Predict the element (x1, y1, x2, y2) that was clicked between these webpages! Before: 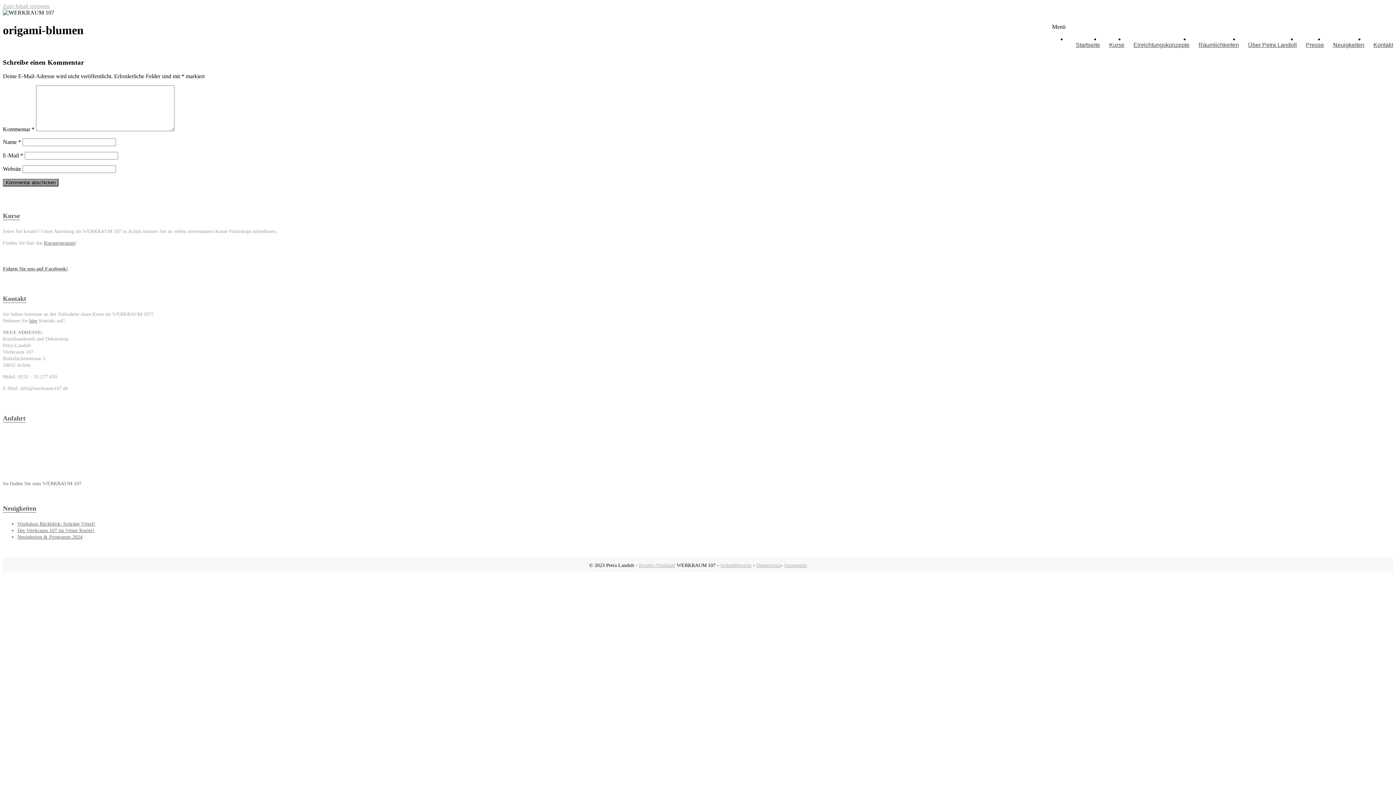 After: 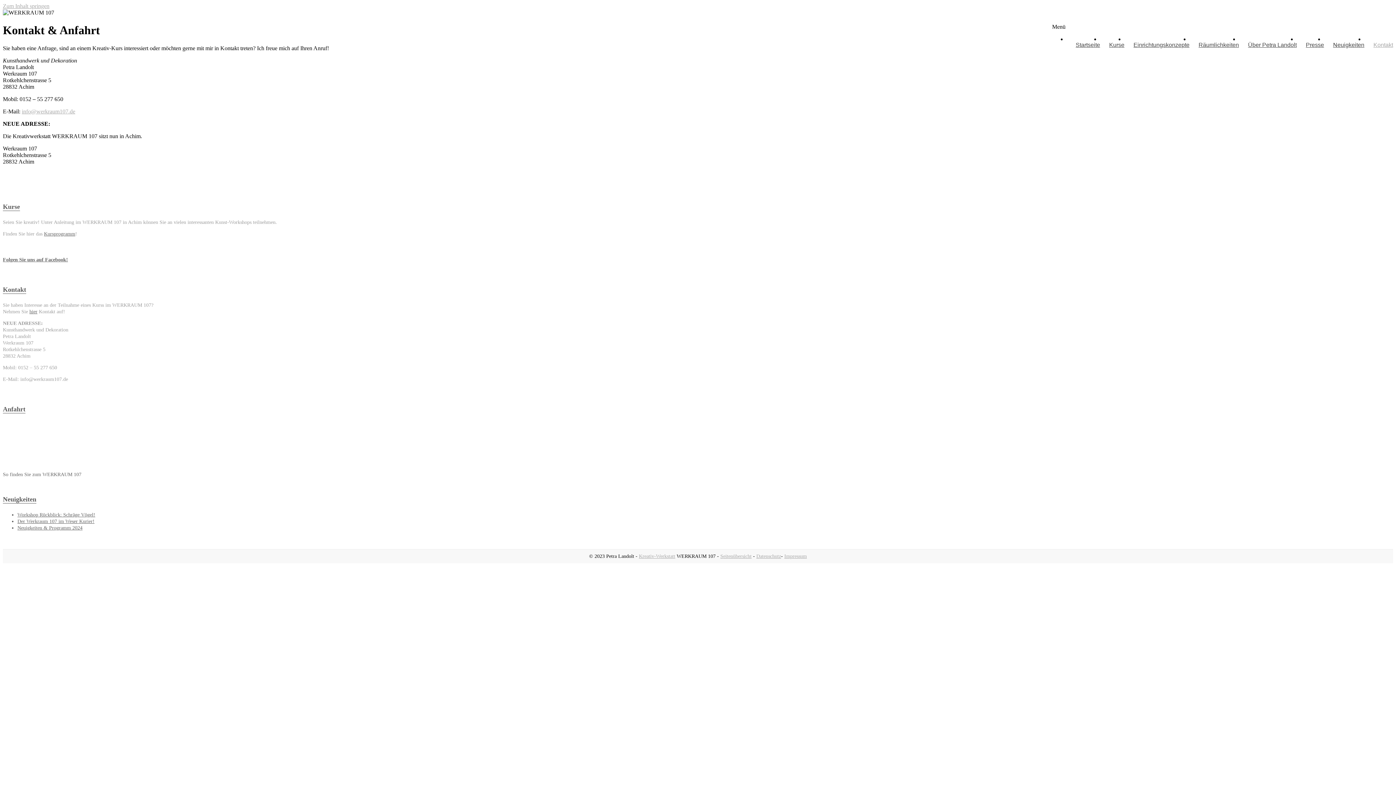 Action: bbox: (29, 318, 37, 323) label: hier